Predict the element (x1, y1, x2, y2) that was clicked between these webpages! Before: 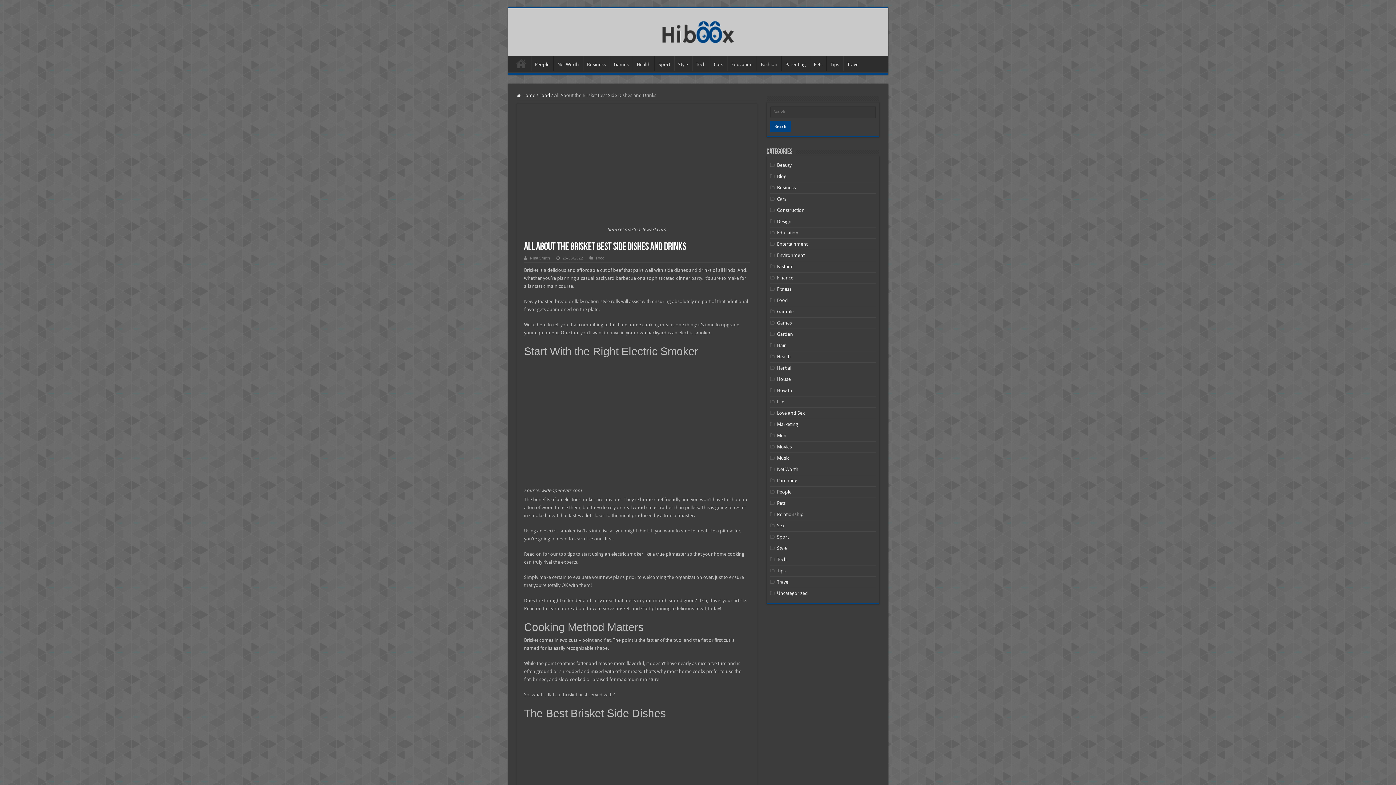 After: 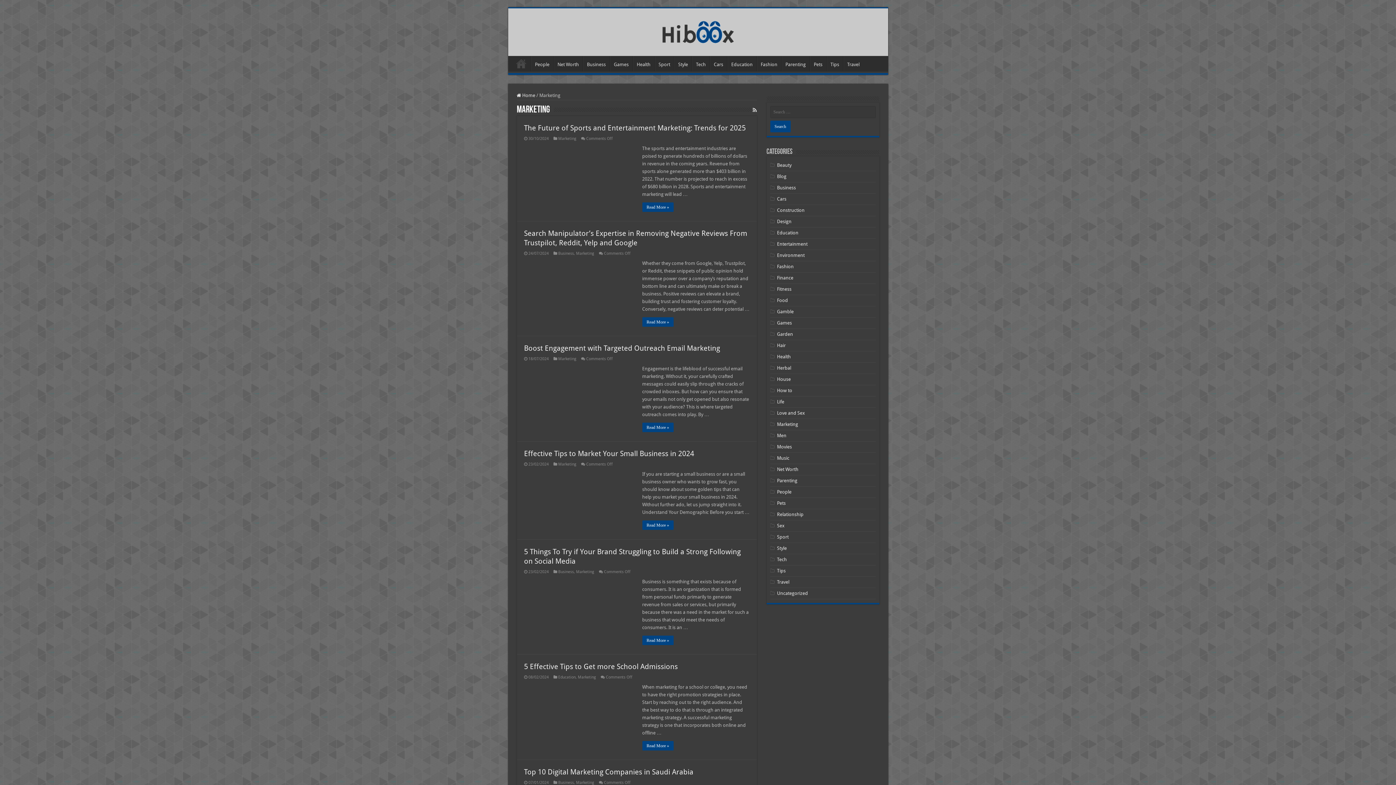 Action: label: Marketing bbox: (777, 421, 798, 427)